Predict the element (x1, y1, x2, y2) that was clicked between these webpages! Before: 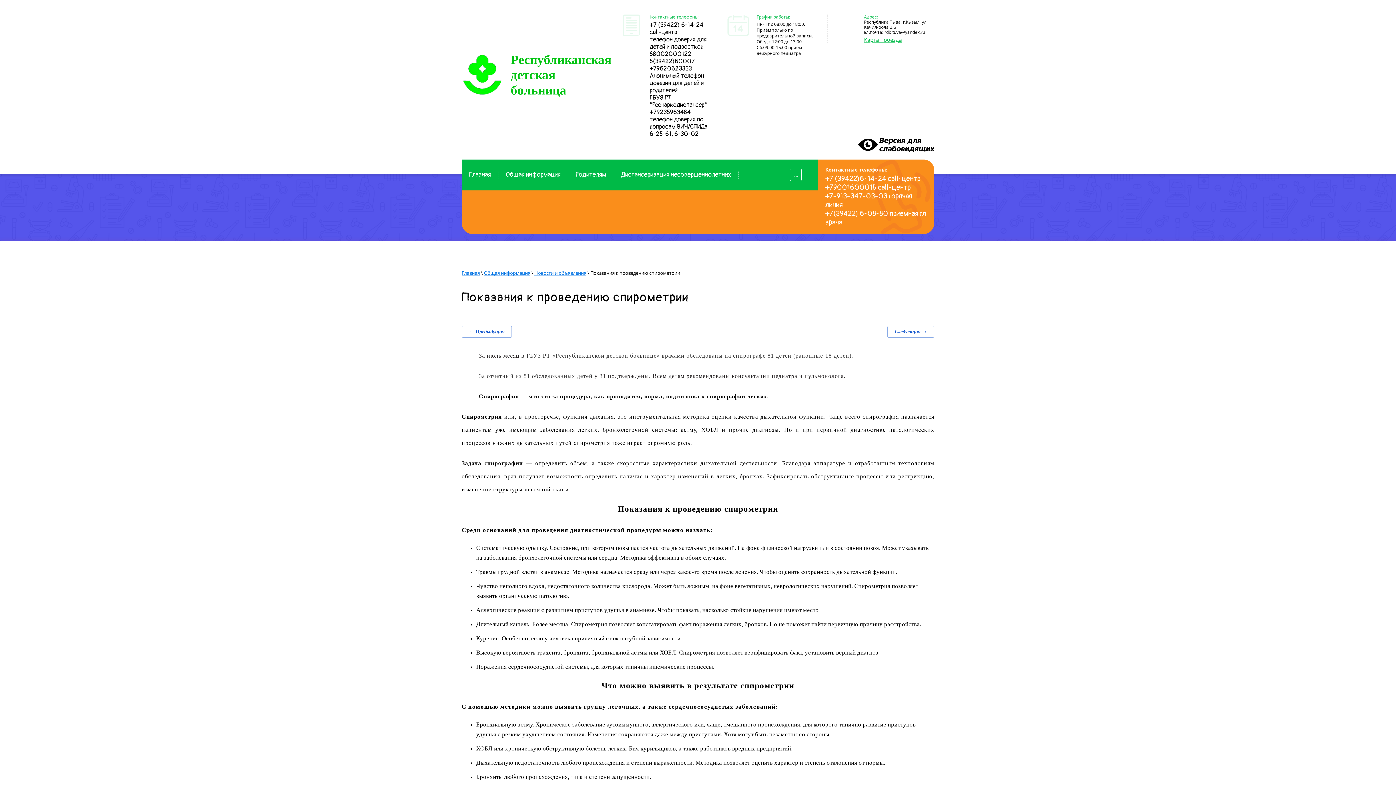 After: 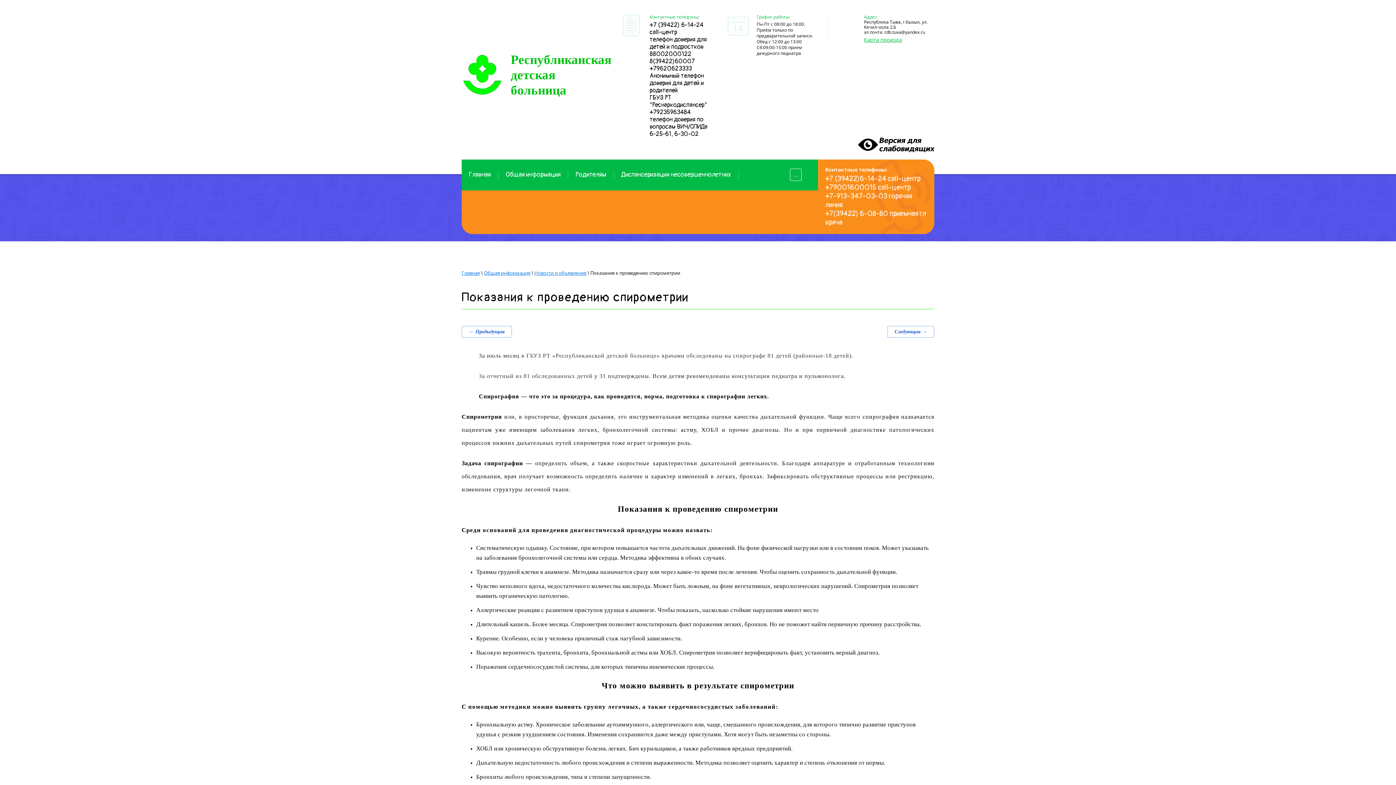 Action: bbox: (649, 109, 690, 115) label: +79235963484